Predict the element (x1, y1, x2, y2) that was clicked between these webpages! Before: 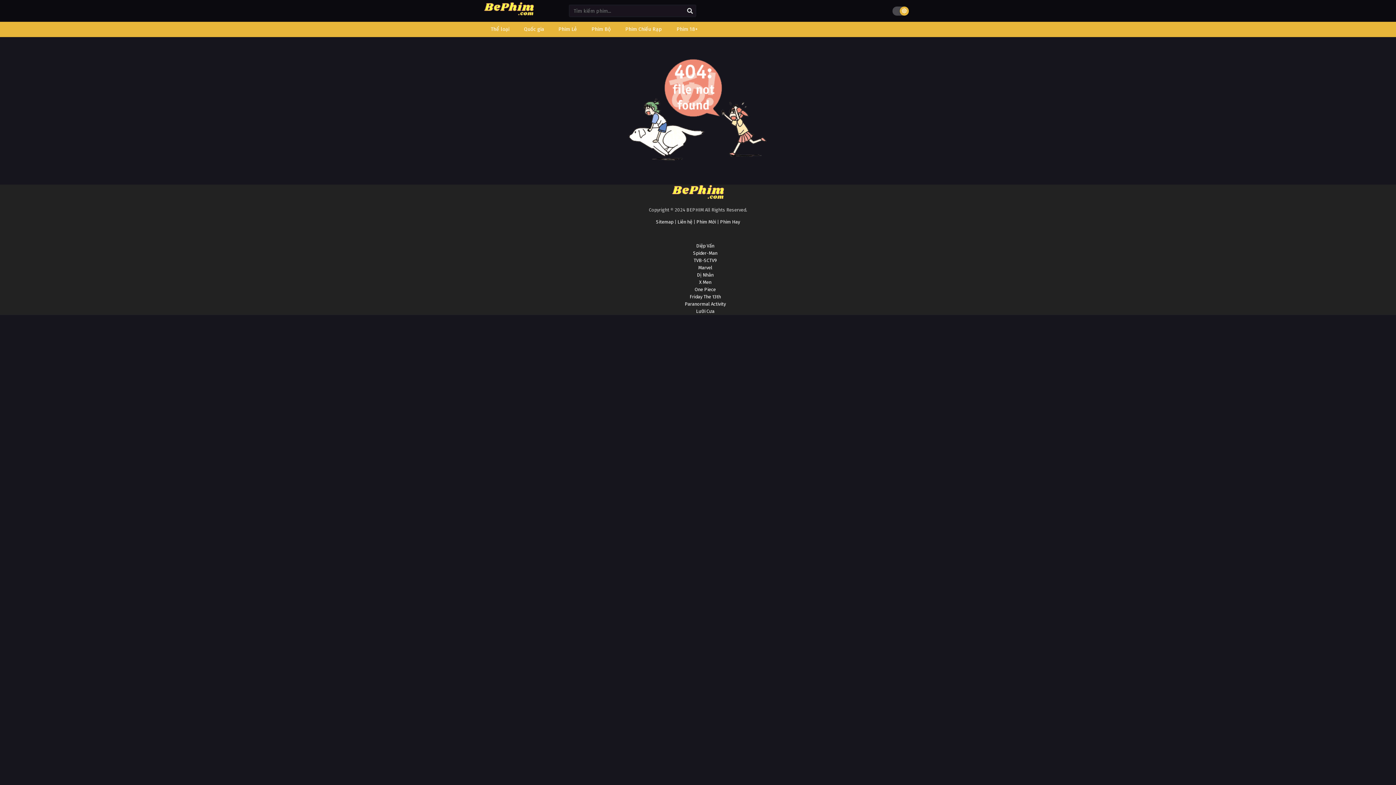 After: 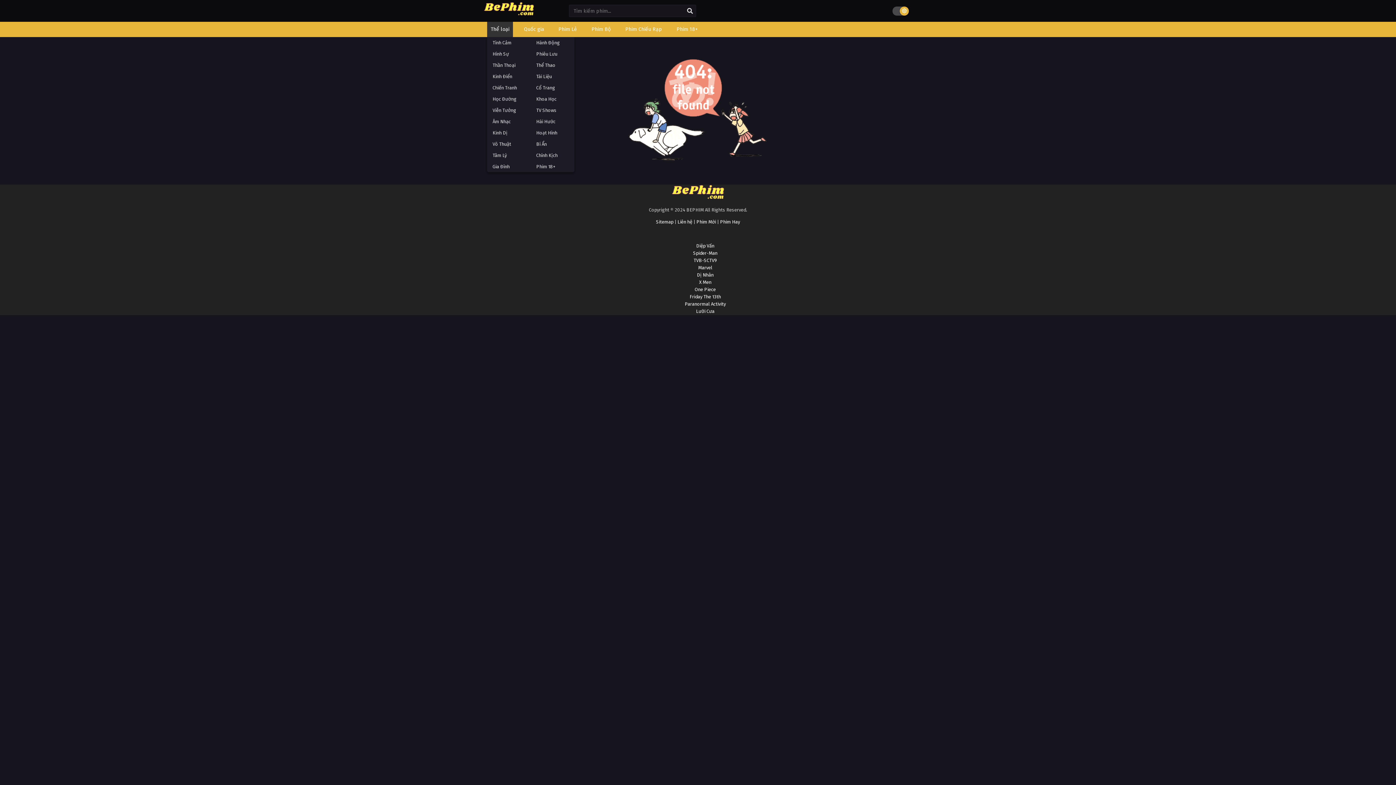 Action: bbox: (487, 21, 513, 37) label: Thể loại